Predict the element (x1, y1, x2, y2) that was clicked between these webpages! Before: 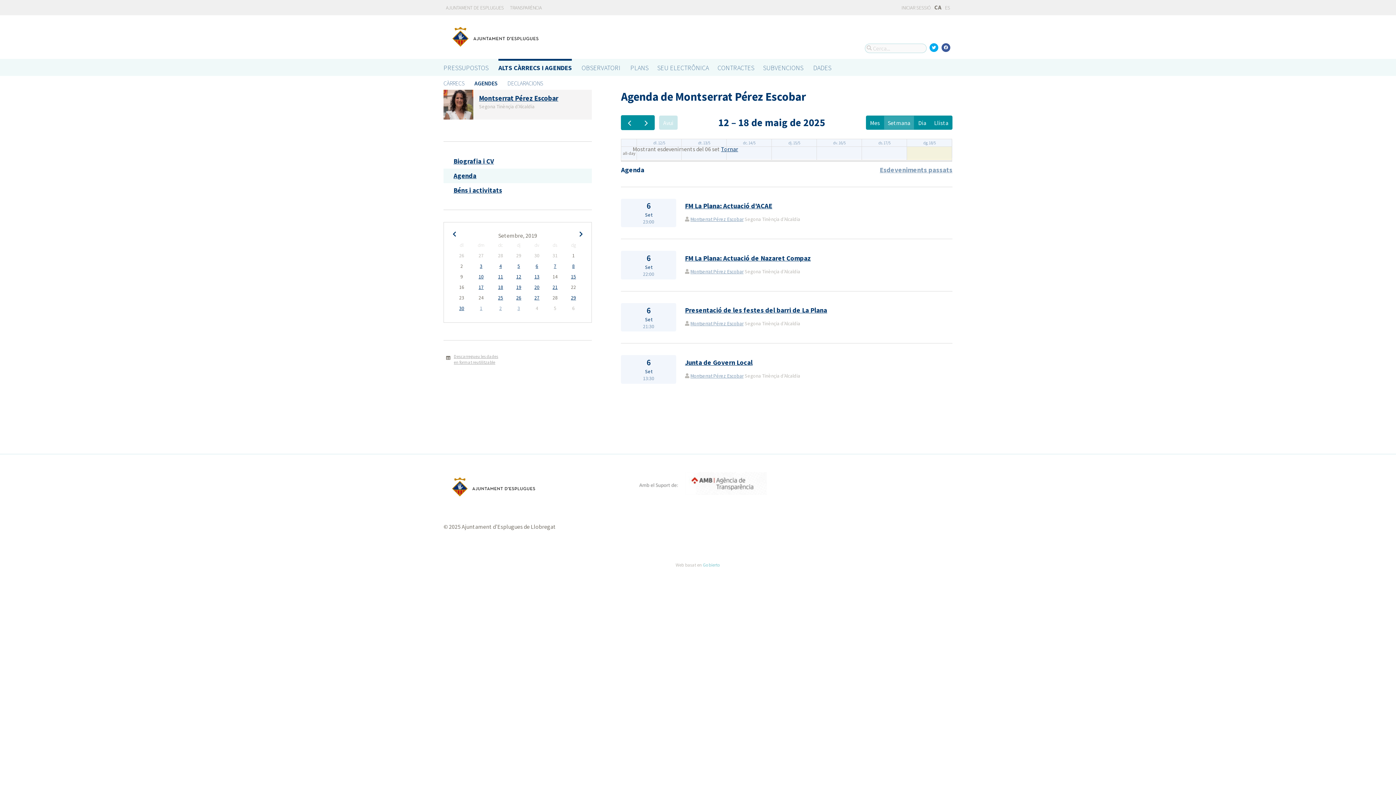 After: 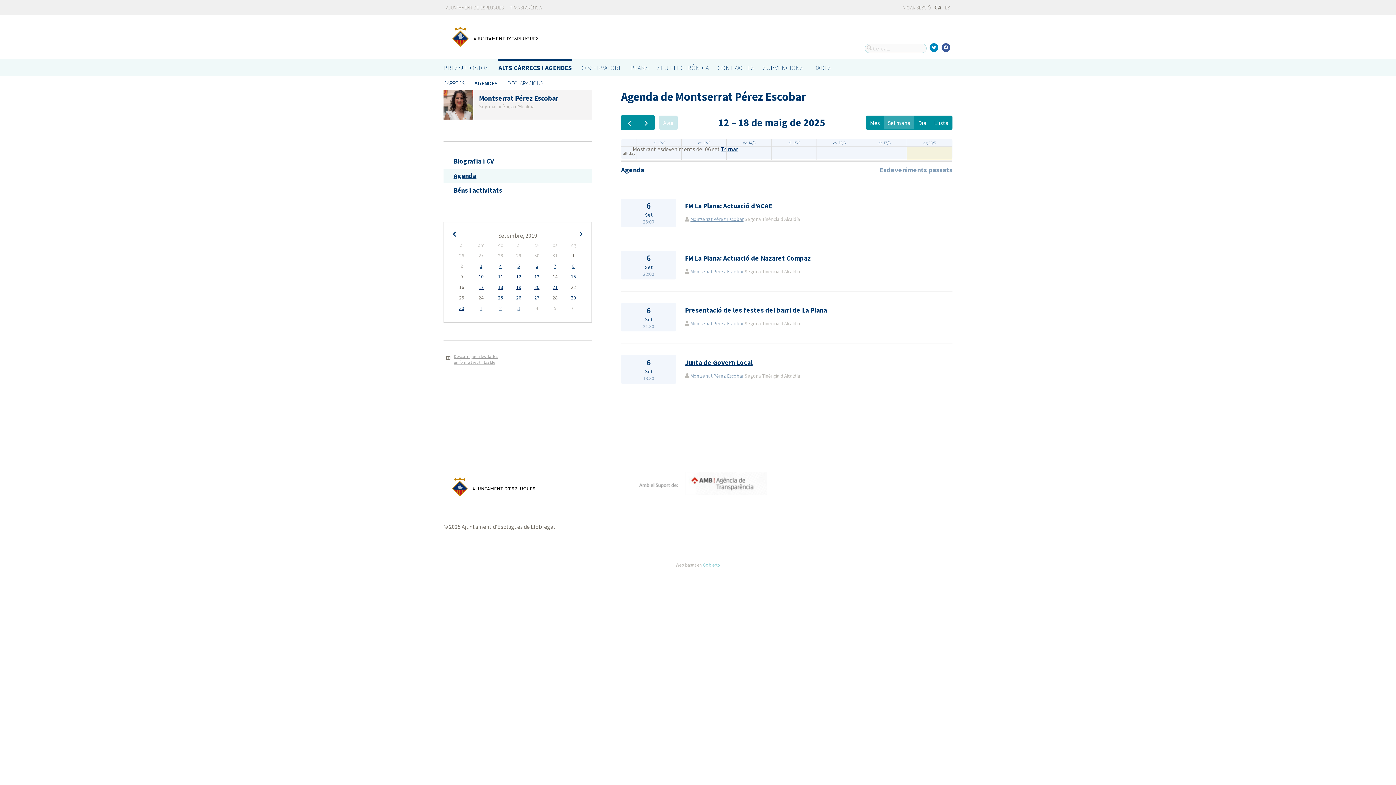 Action: bbox: (929, 43, 938, 52)